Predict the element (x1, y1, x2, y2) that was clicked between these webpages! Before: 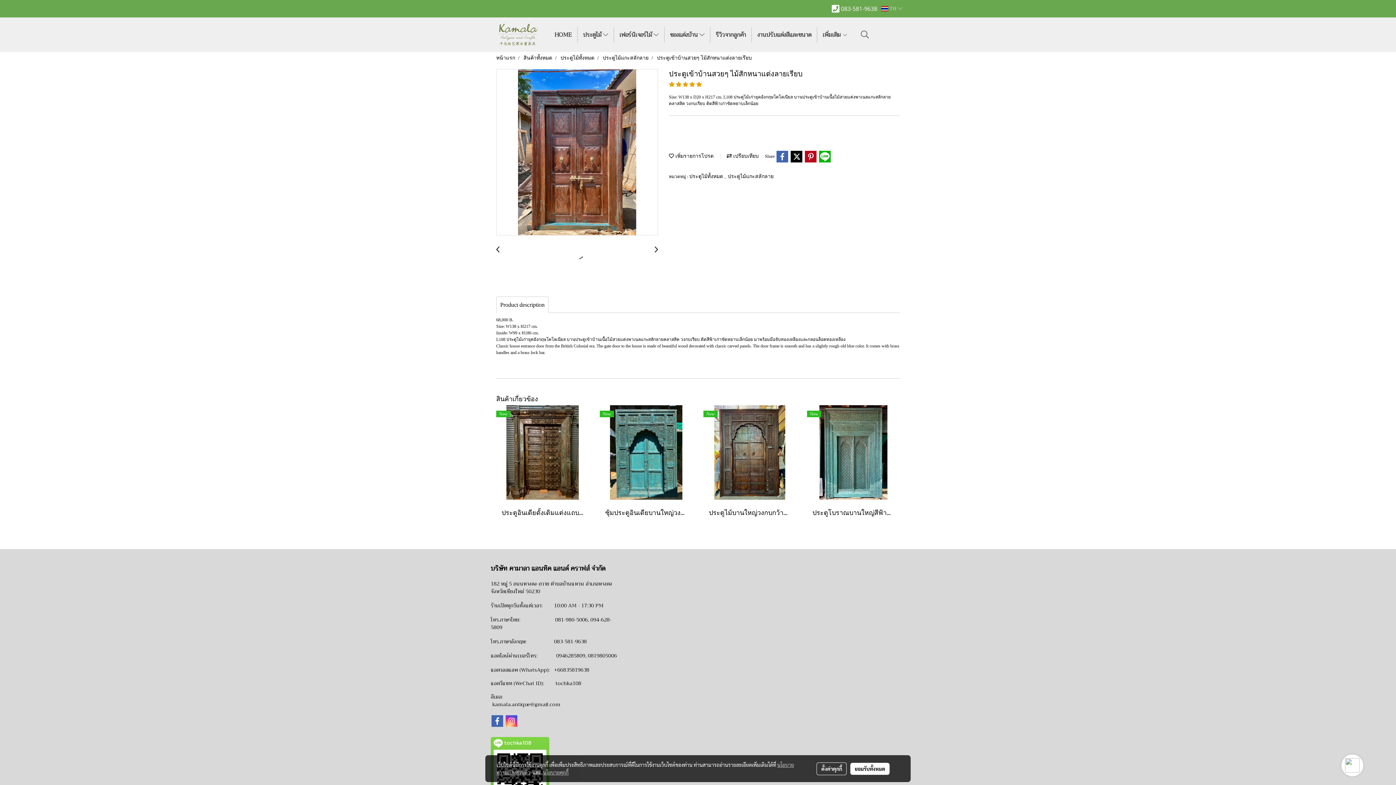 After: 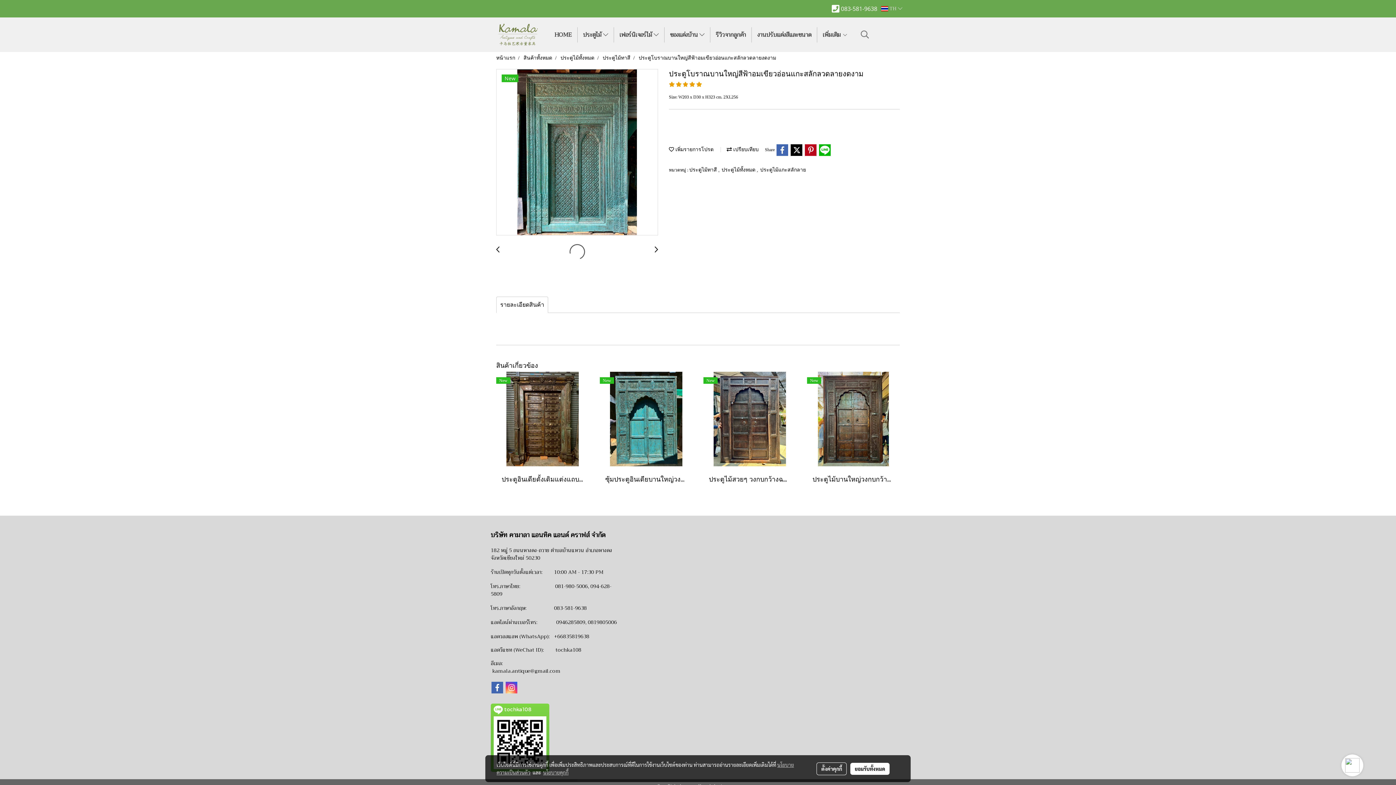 Action: bbox: (819, 448, 887, 455)